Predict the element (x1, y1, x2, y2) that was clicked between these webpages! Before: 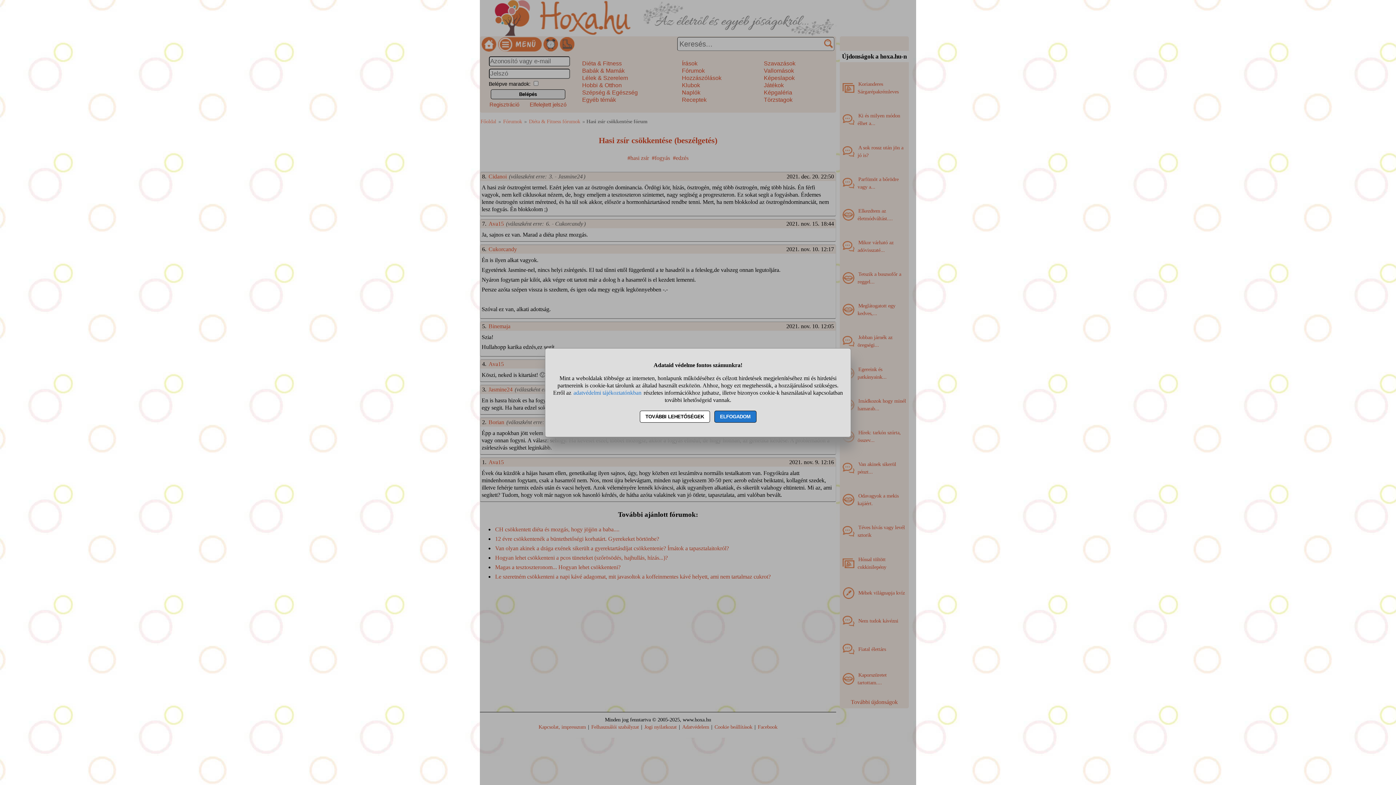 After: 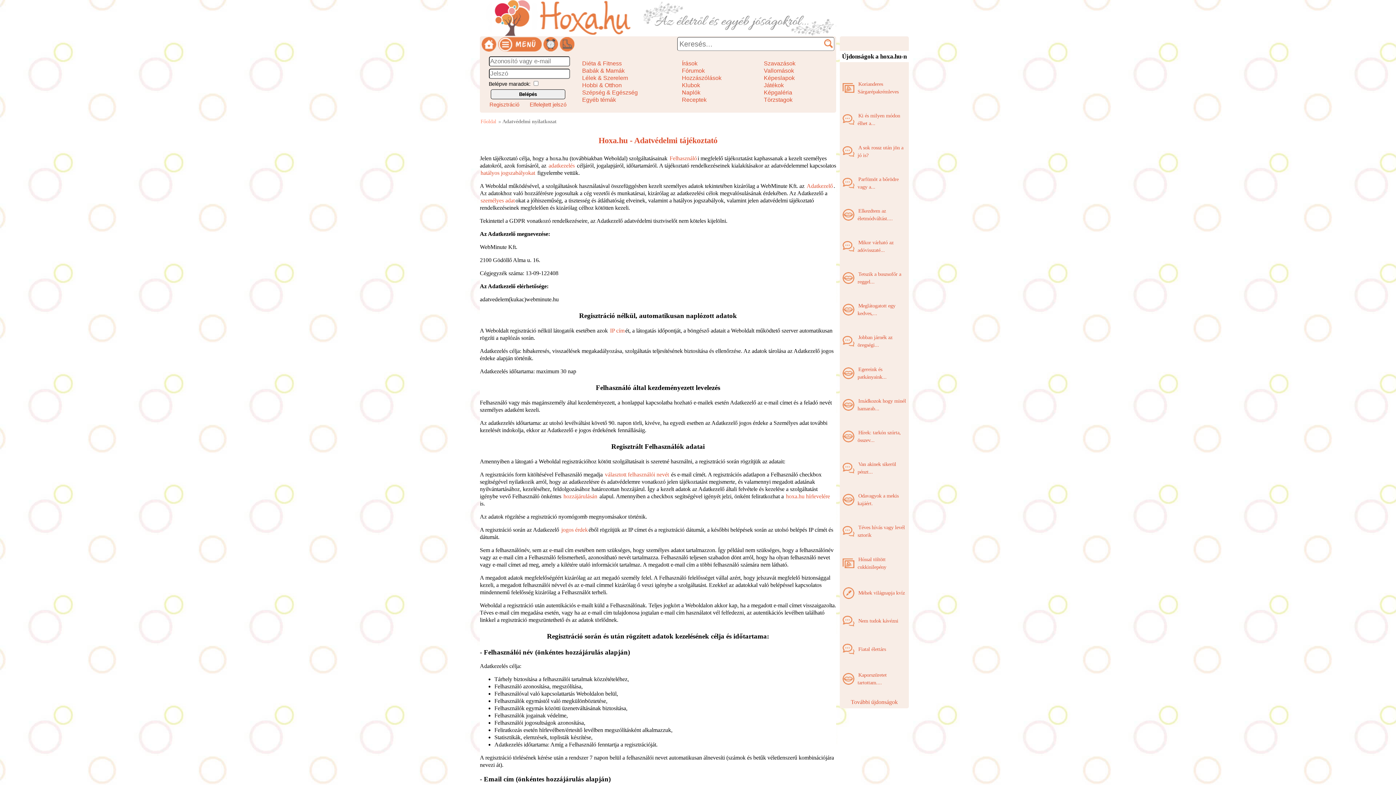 Action: bbox: (572, 388, 642, 396) label: adatvédelmi tájékoztatónkban